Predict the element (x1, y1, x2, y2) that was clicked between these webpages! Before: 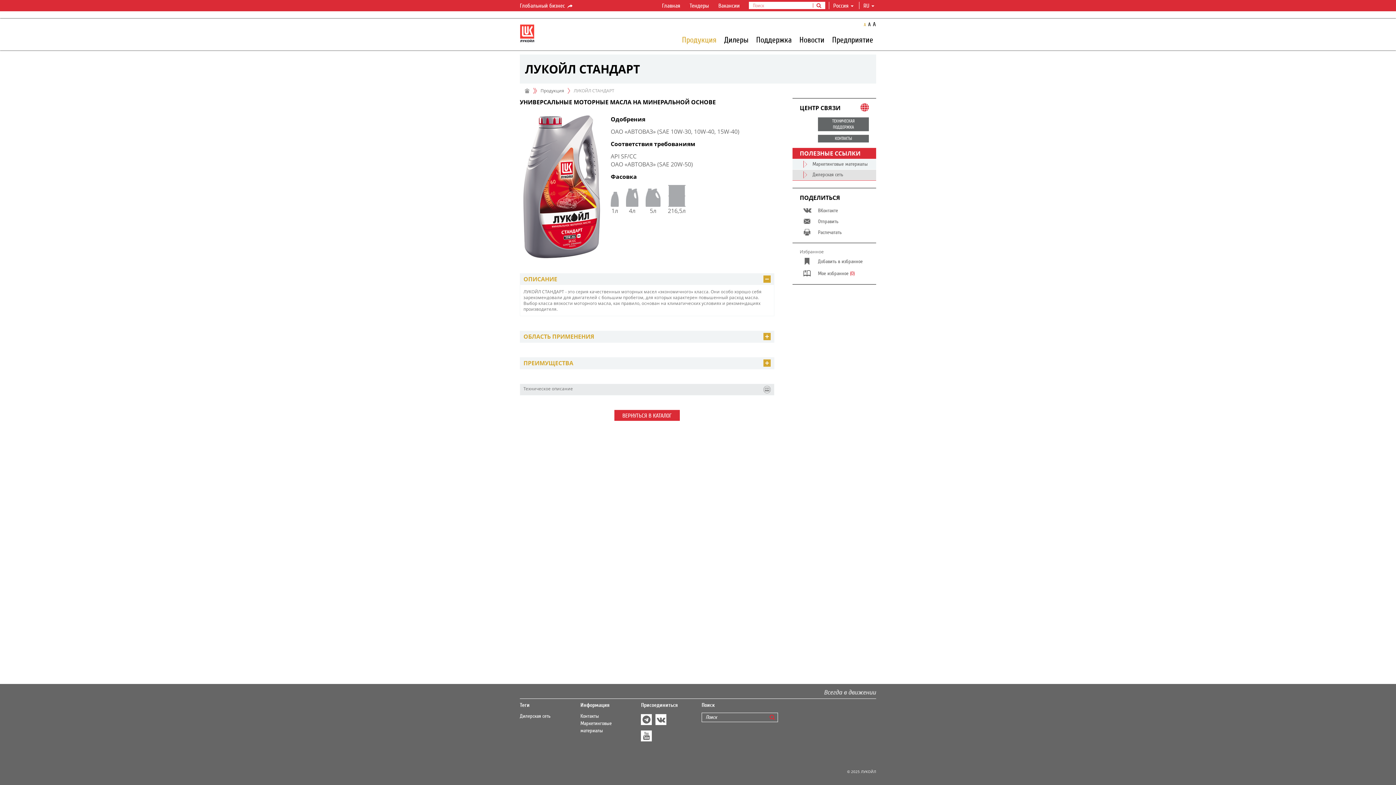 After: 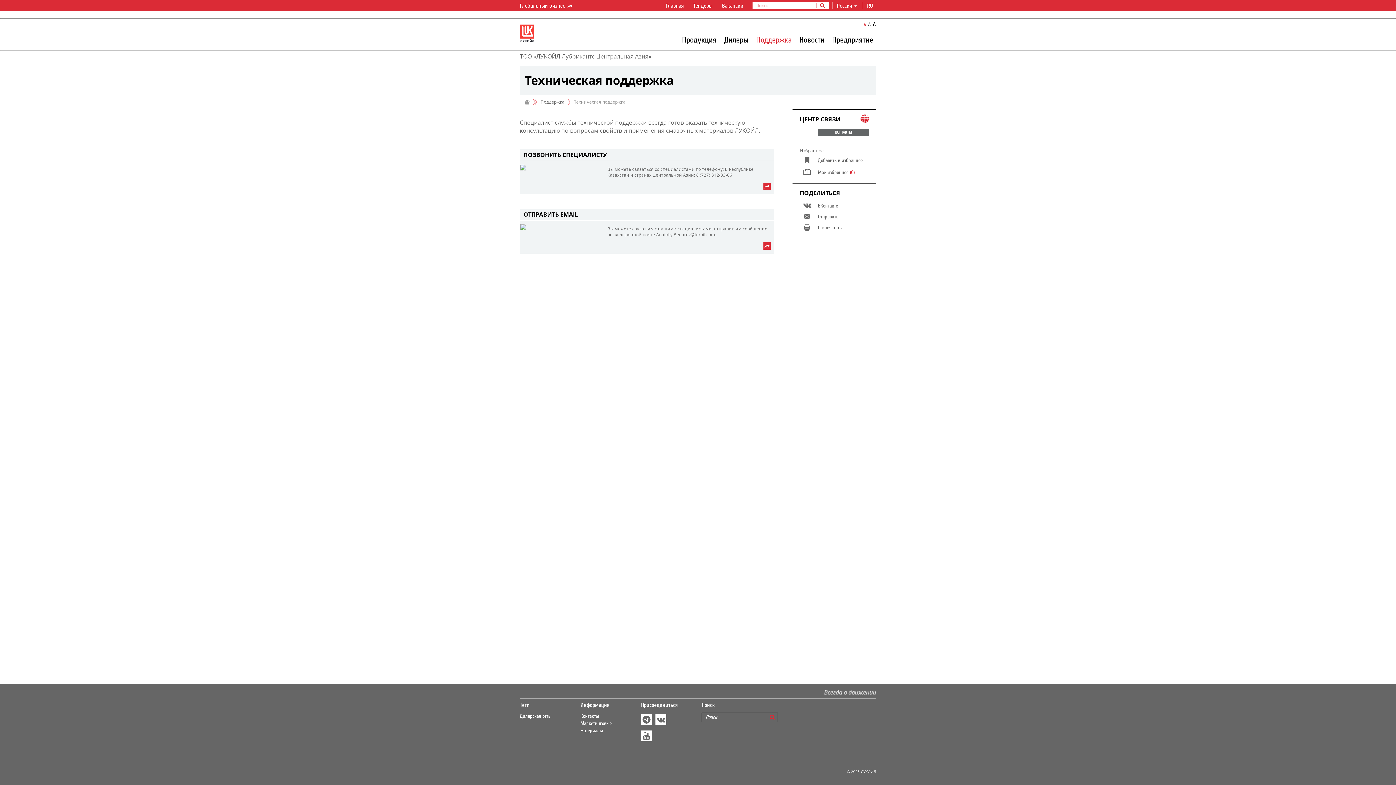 Action: bbox: (803, 117, 869, 131) label: ТЕХНИЧЕСКАЯ ПОДДЕРЖКА